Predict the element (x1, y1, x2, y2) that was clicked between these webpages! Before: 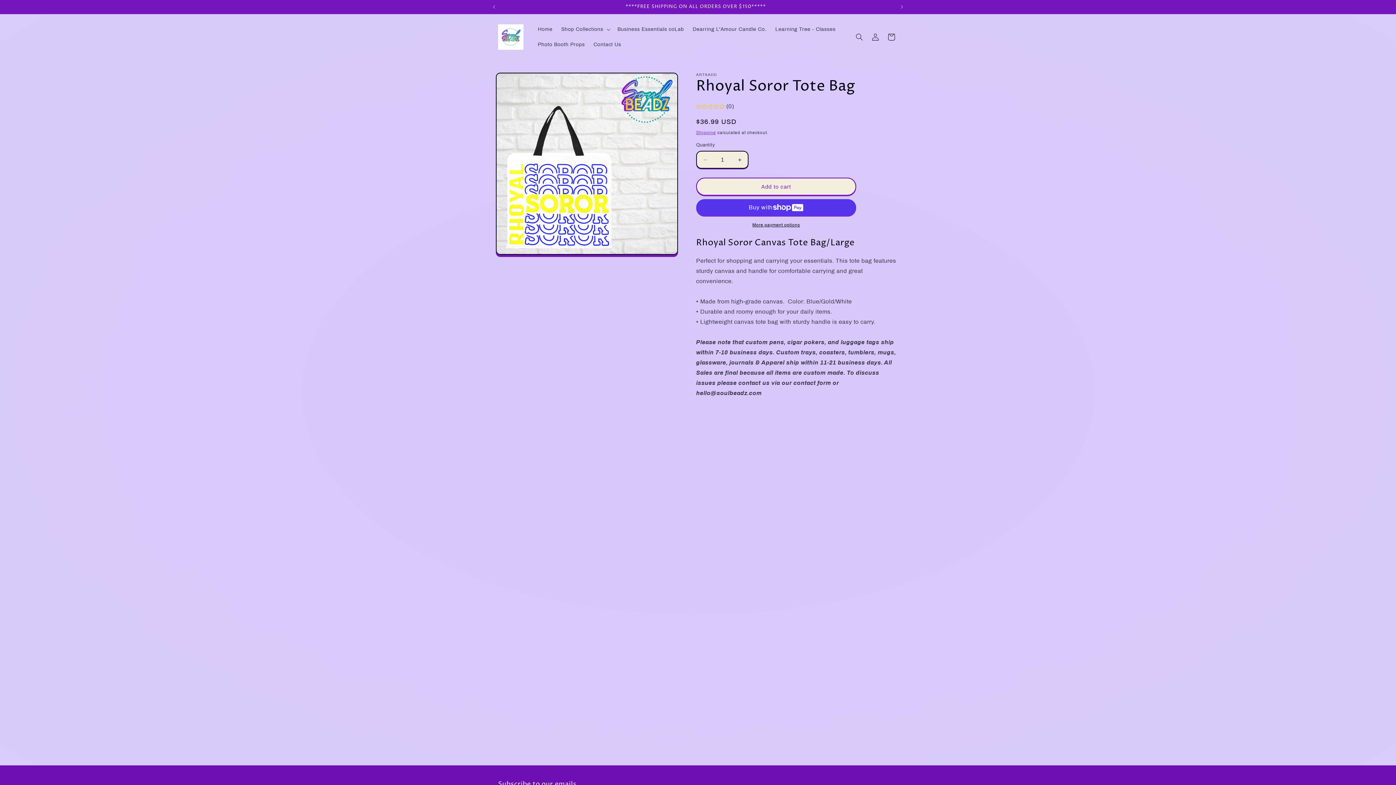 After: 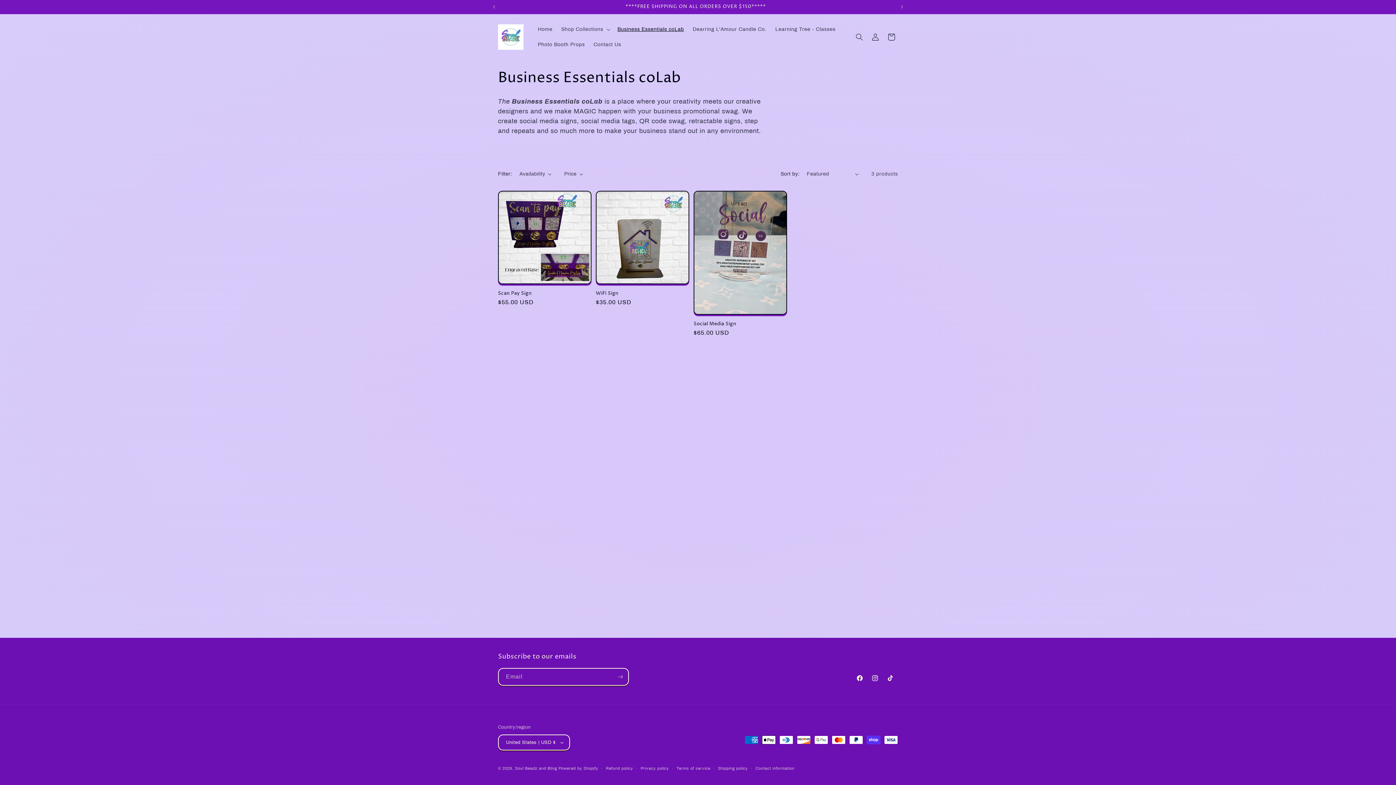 Action: bbox: (613, 21, 688, 36) label: Business Essentials coLab